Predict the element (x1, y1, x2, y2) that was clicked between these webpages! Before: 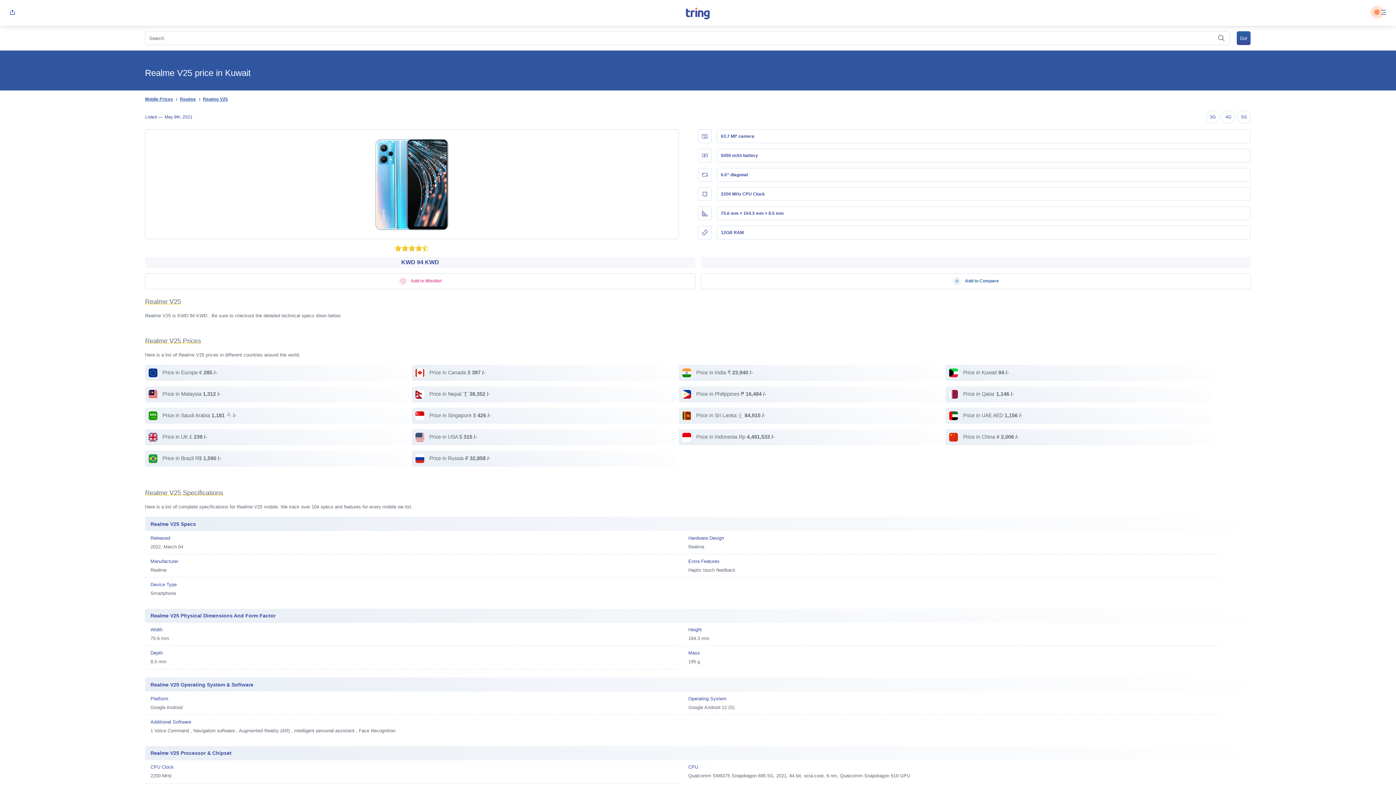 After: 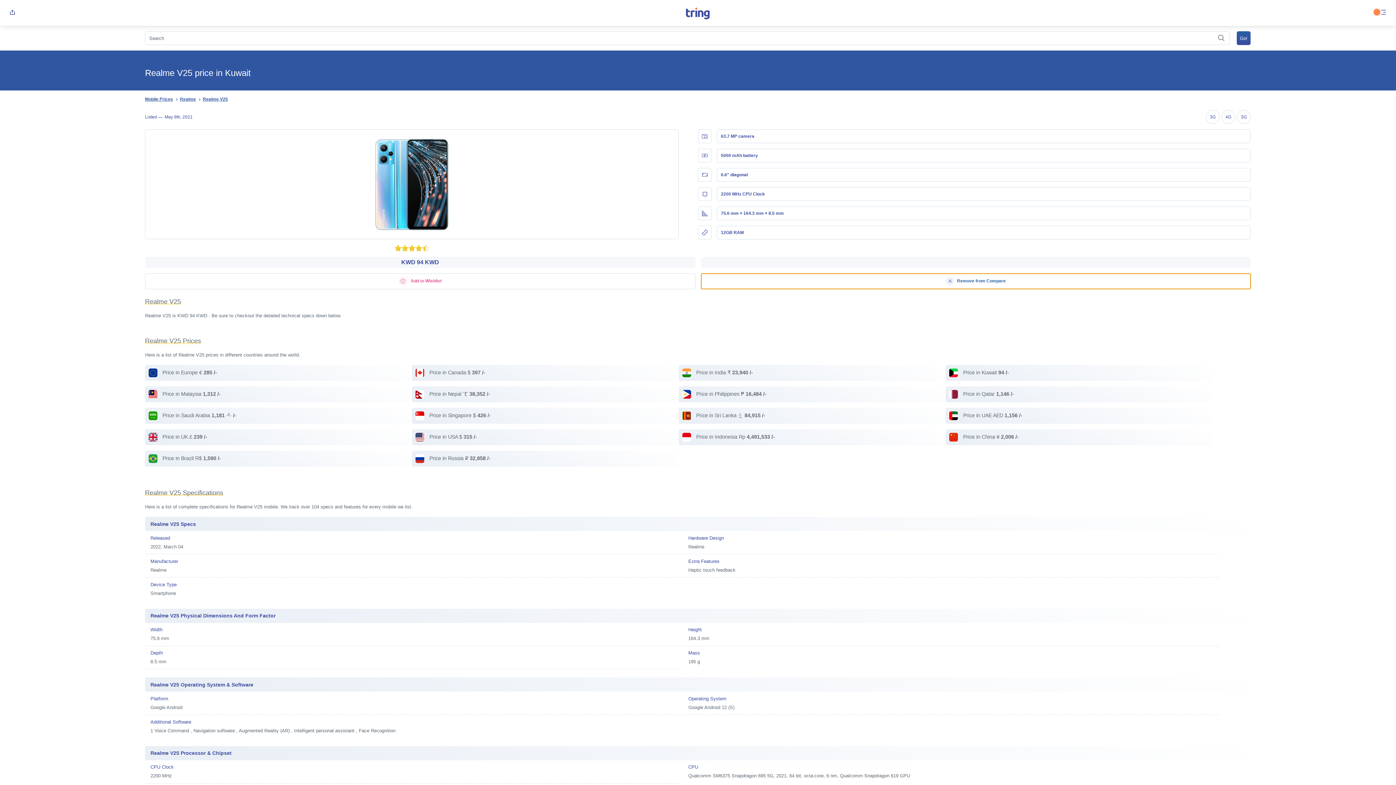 Action: bbox: (701, 273, 1250, 288) label:  Add to Compare